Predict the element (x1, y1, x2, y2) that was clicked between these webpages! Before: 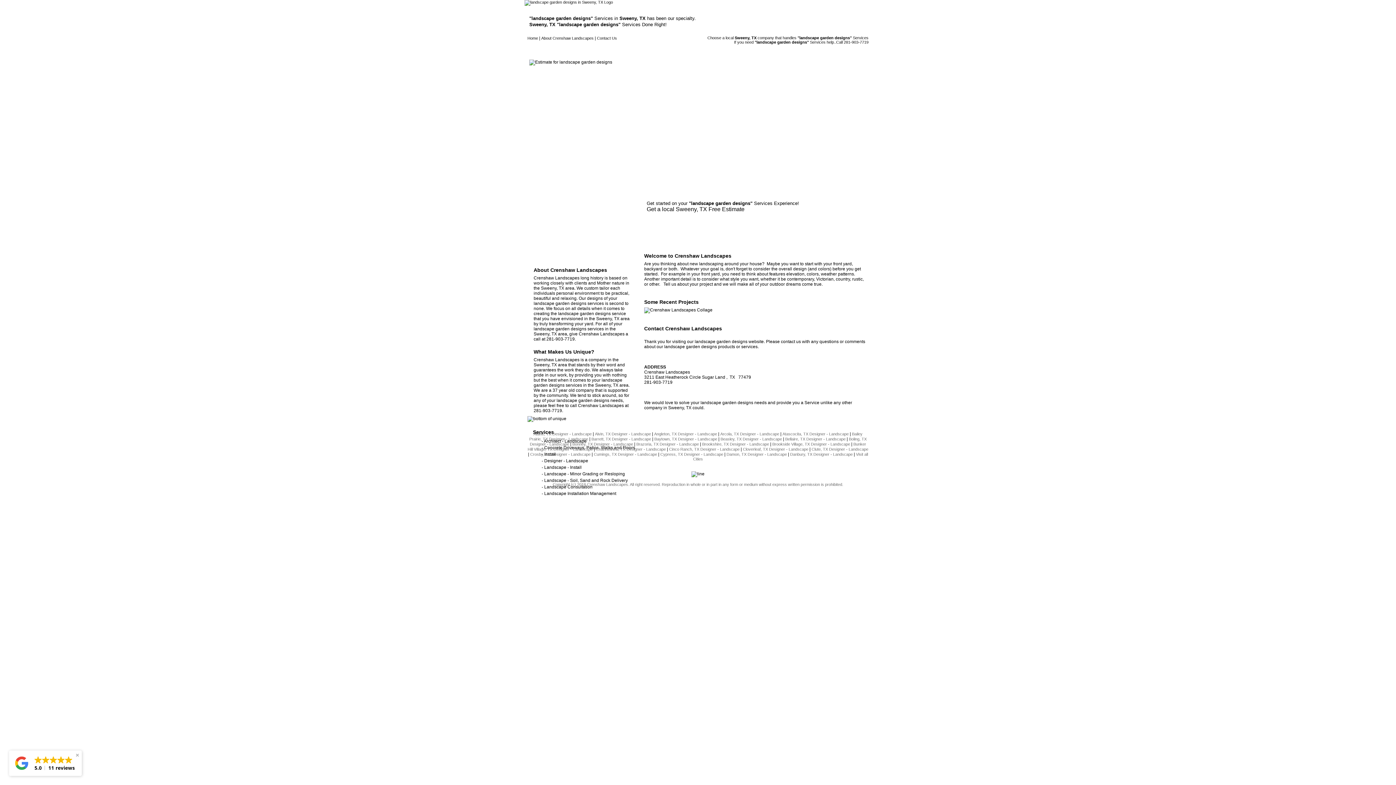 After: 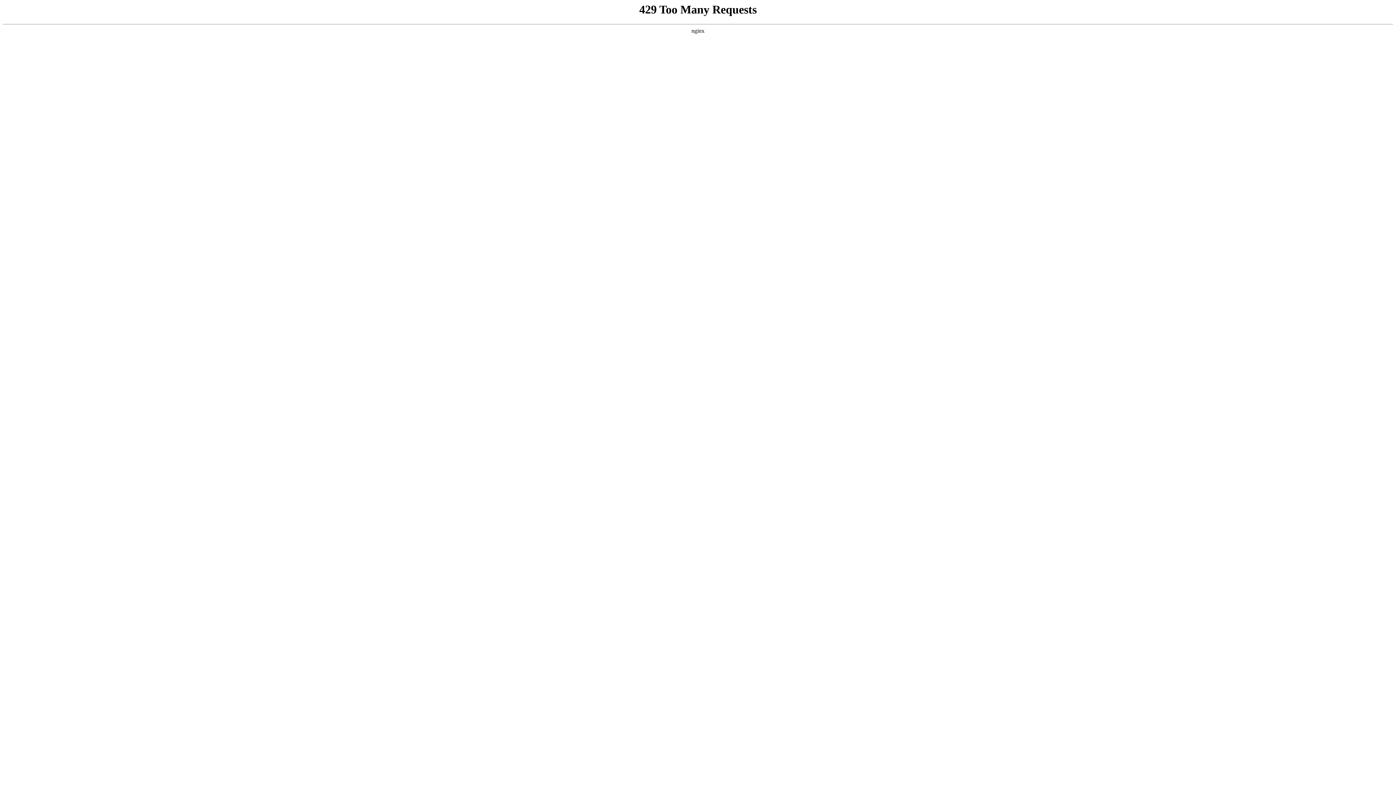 Action: bbox: (660, 452, 723, 456) label: Cypress, TX Designer - Landscape